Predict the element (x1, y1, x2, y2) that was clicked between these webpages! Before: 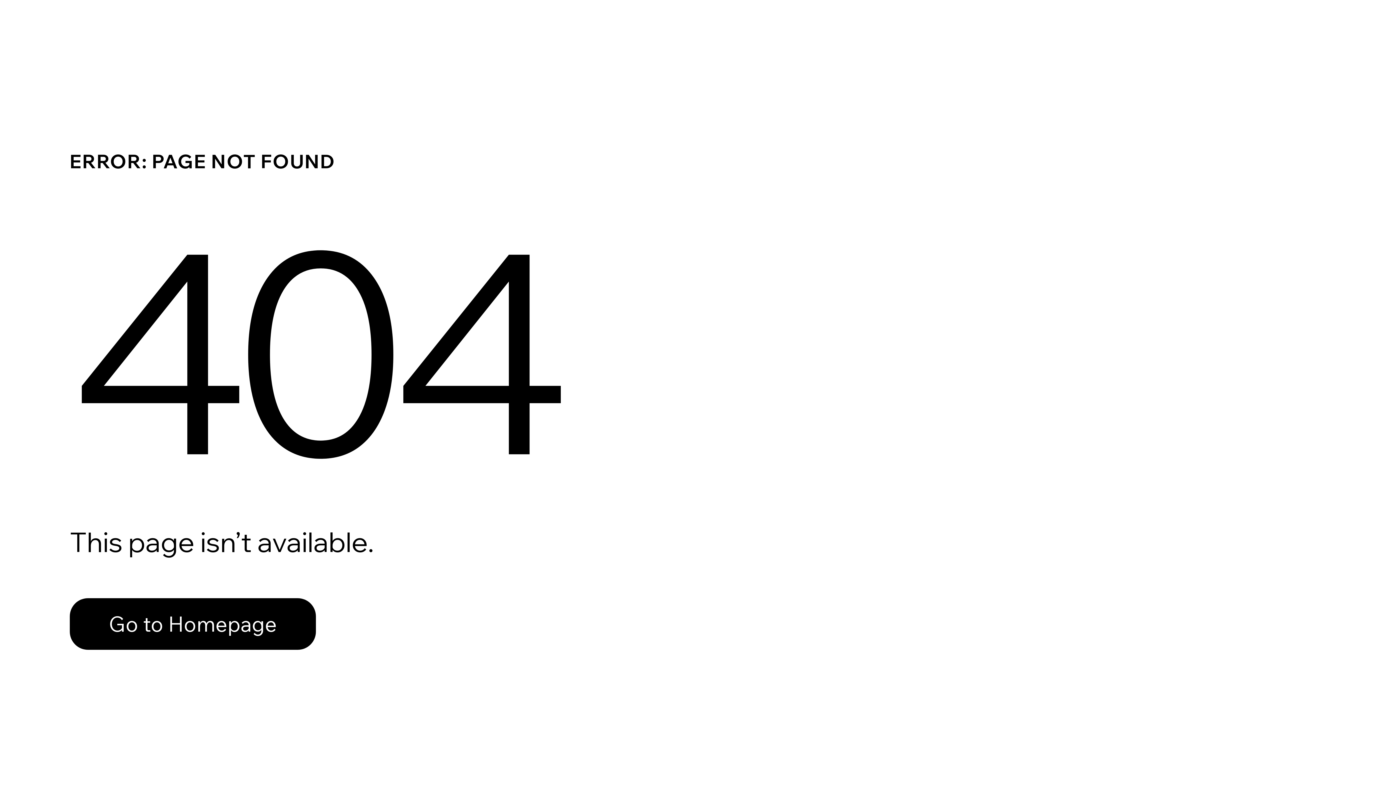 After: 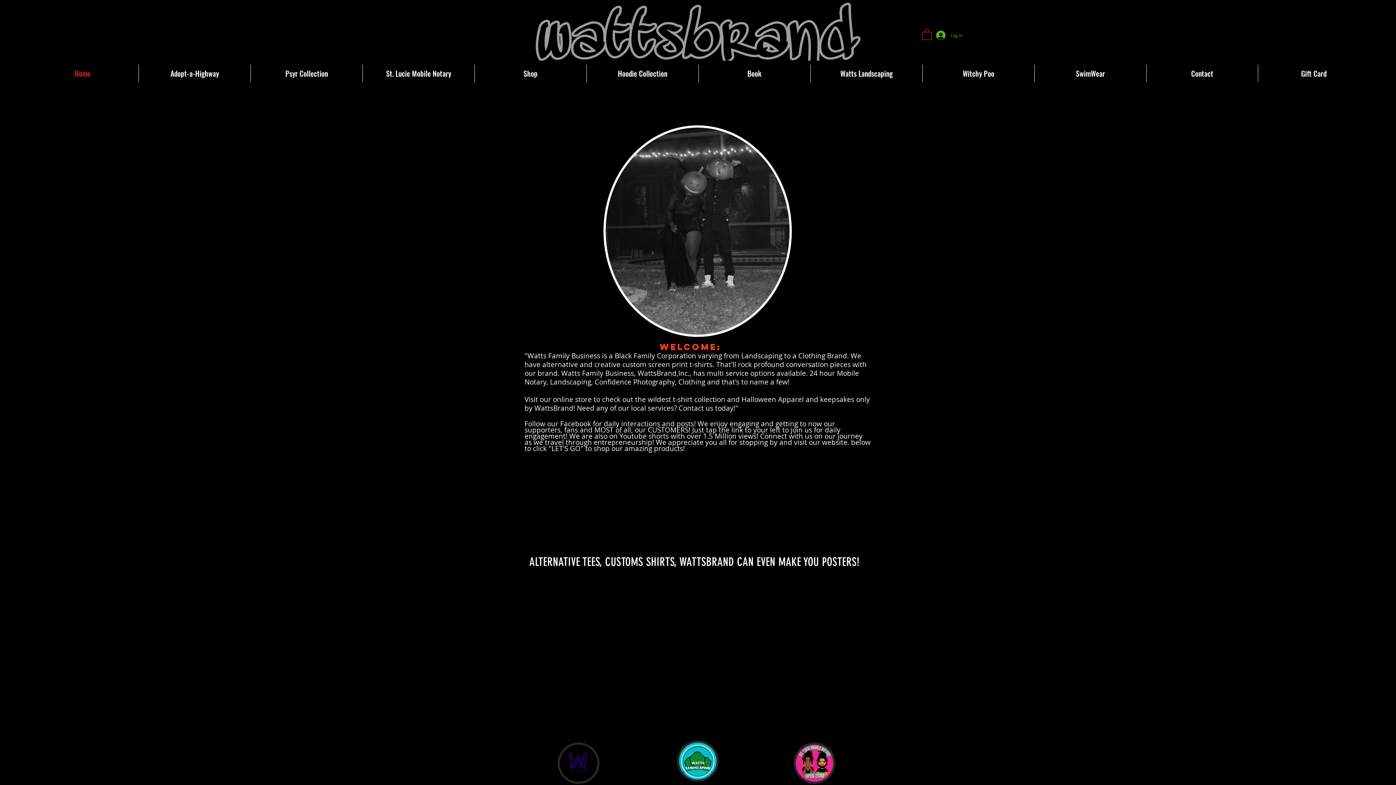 Action: bbox: (69, 598, 316, 650) label: Go to Homepage